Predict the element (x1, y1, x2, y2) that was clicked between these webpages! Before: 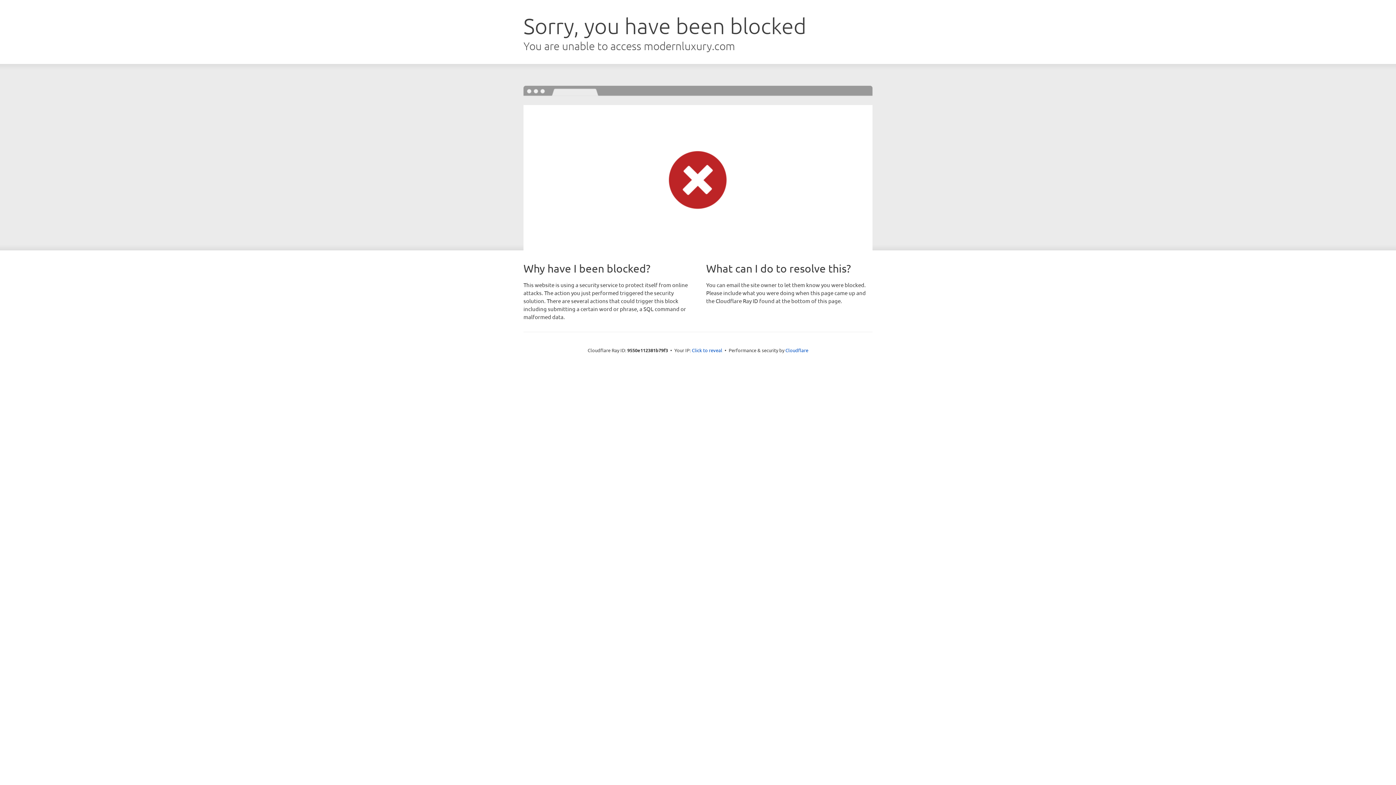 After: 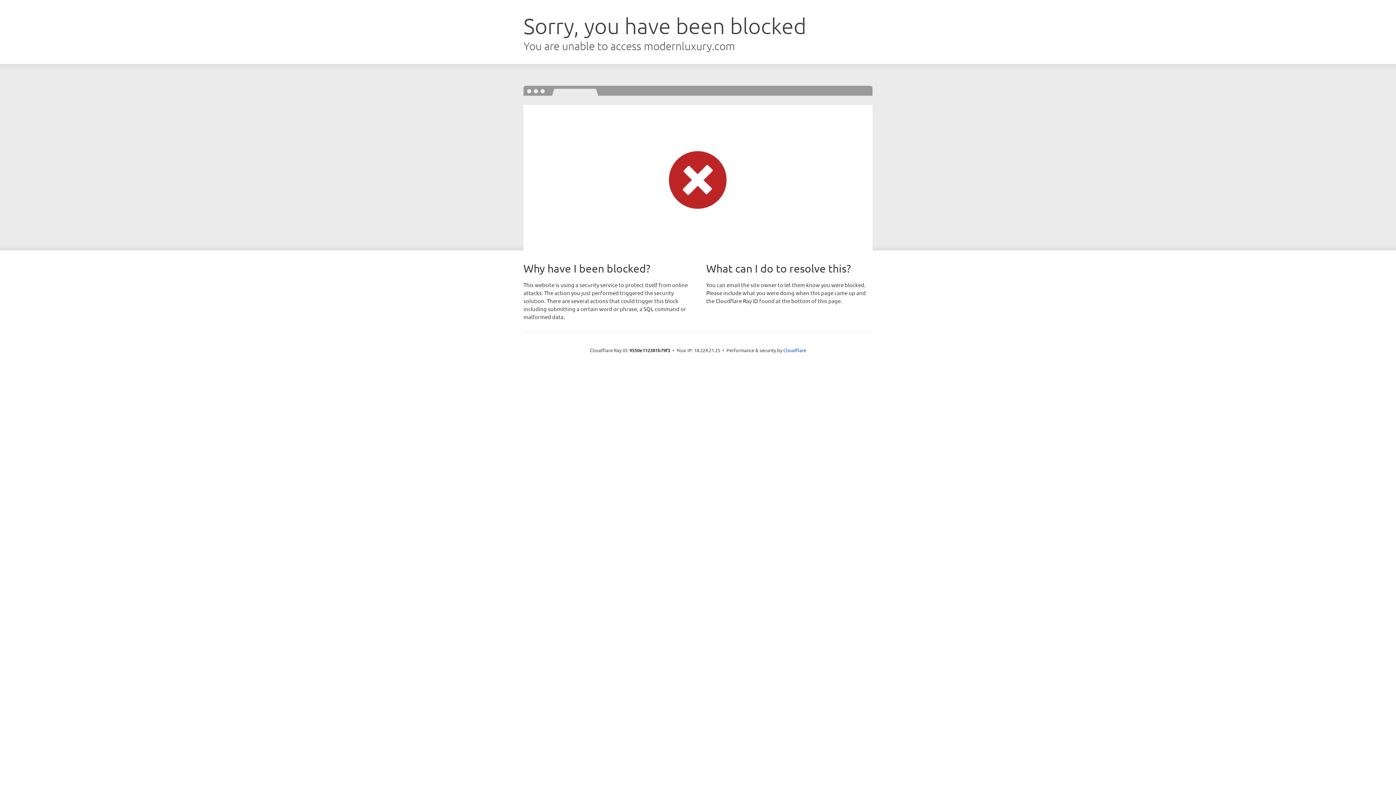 Action: label: Click to reveal bbox: (692, 346, 722, 353)